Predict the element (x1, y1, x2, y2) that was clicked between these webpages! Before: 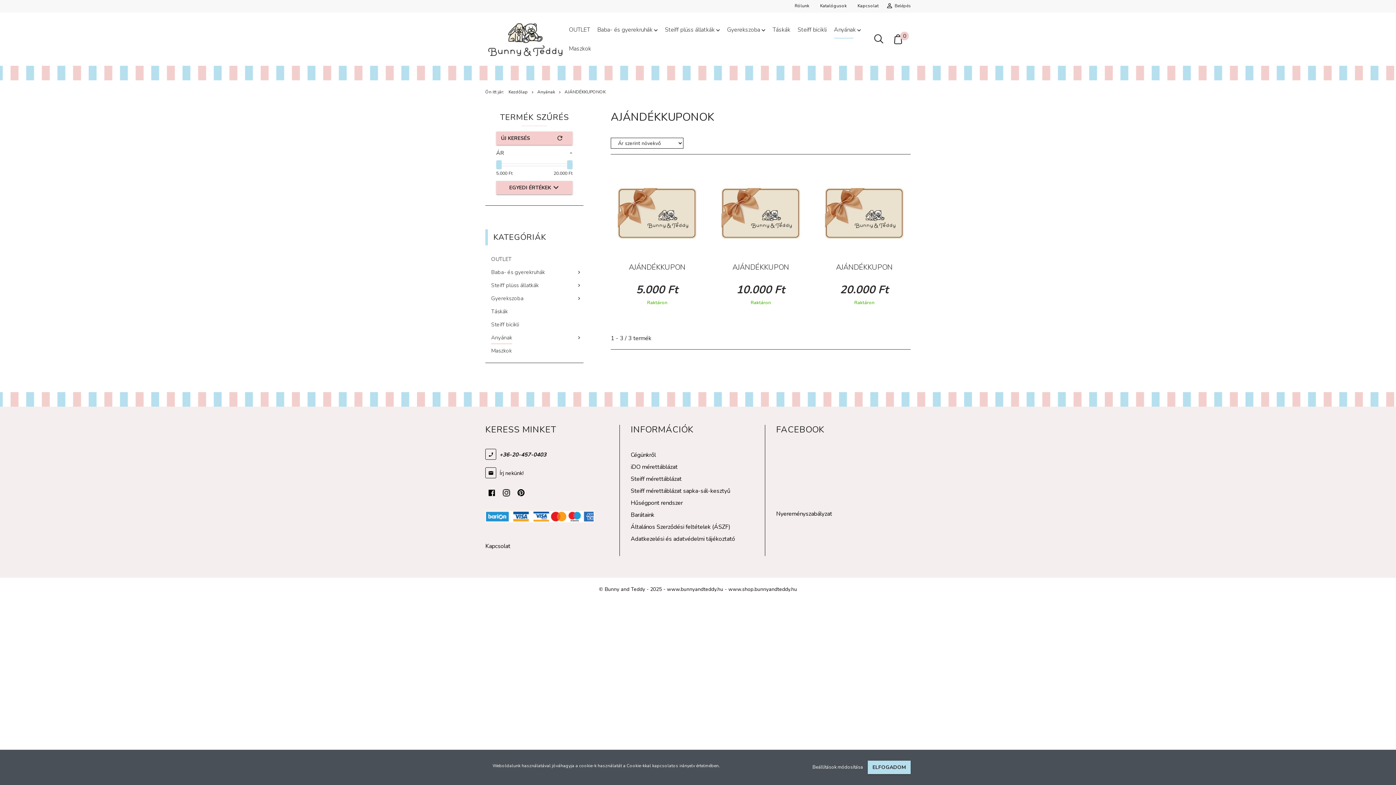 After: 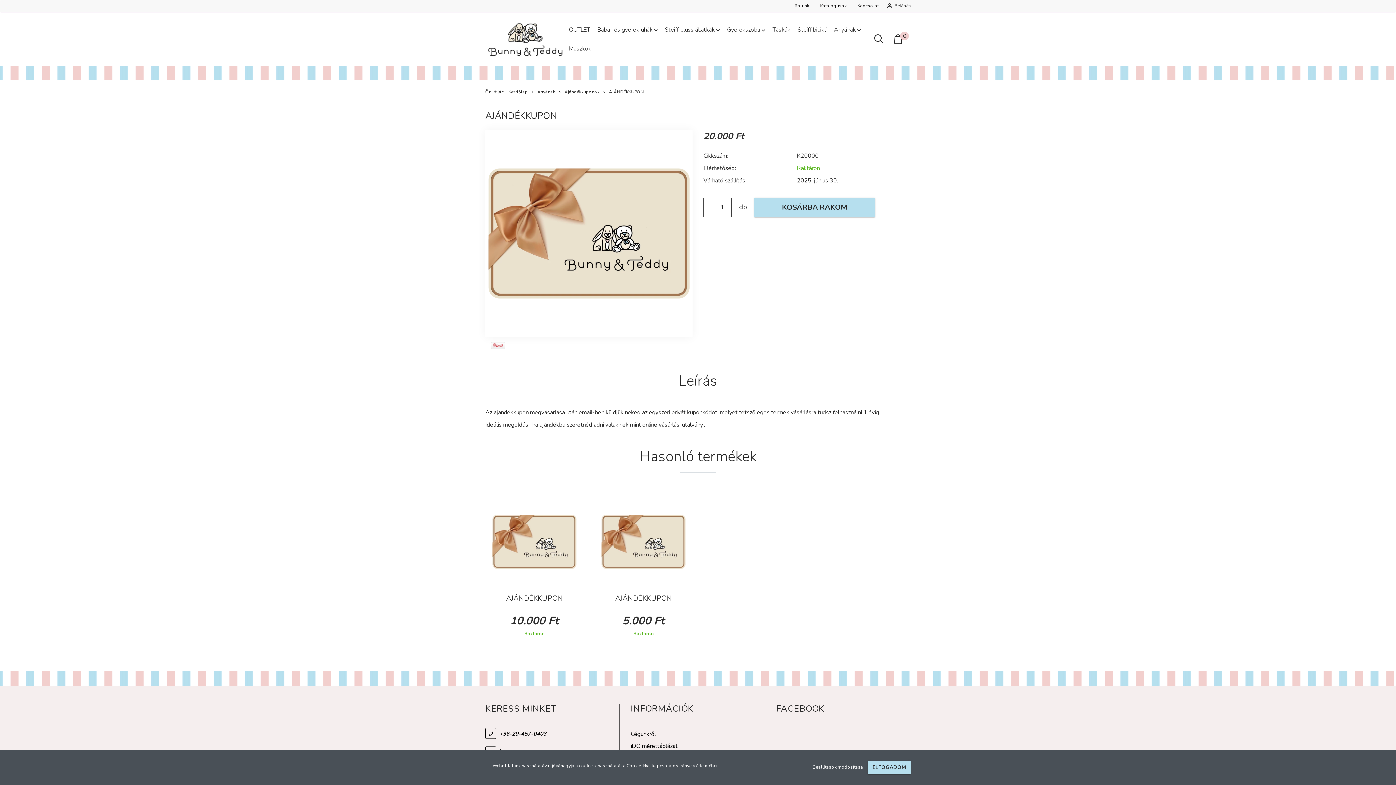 Action: label: AJÁNDÉKKUPON bbox: (836, 262, 892, 272)